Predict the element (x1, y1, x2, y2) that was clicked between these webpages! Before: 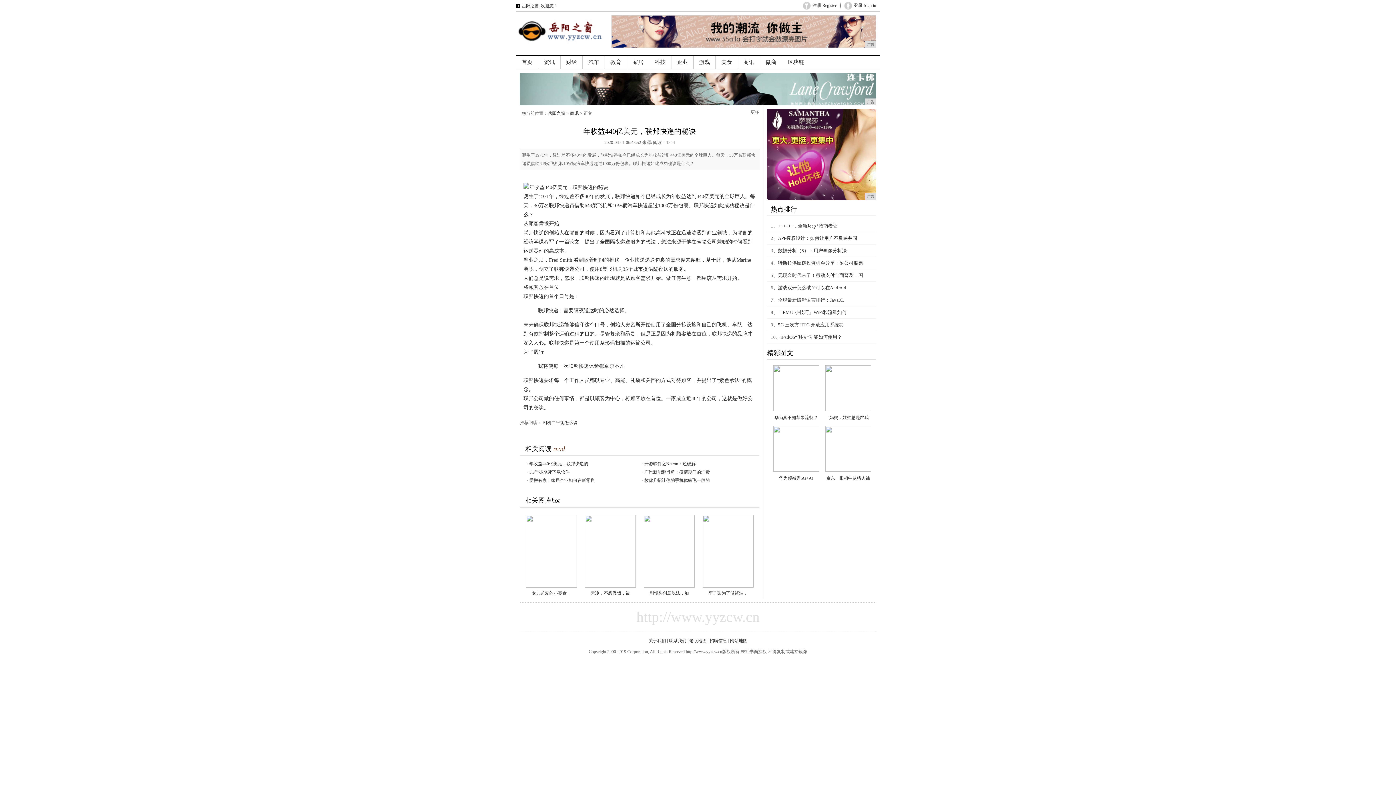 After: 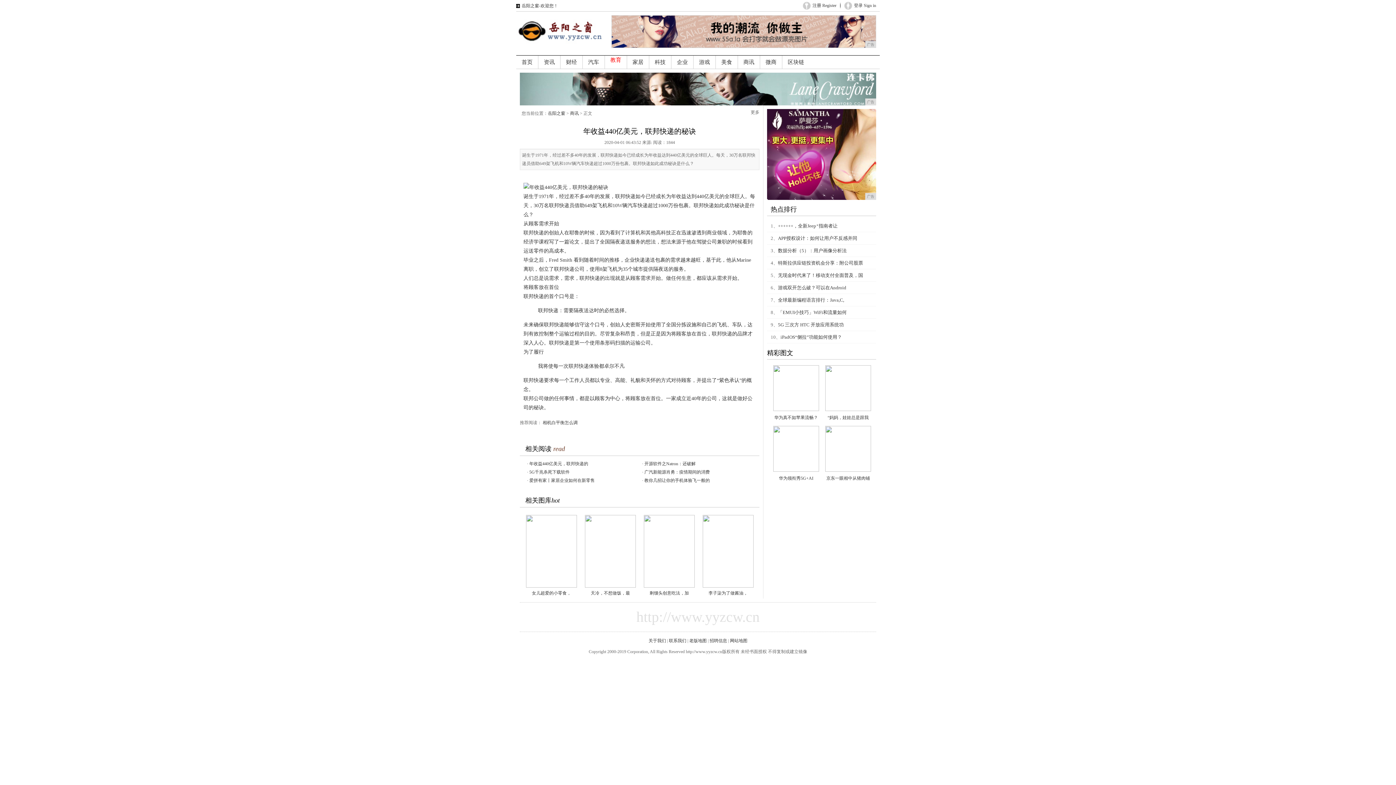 Action: bbox: (604, 55, 626, 68) label: 教育